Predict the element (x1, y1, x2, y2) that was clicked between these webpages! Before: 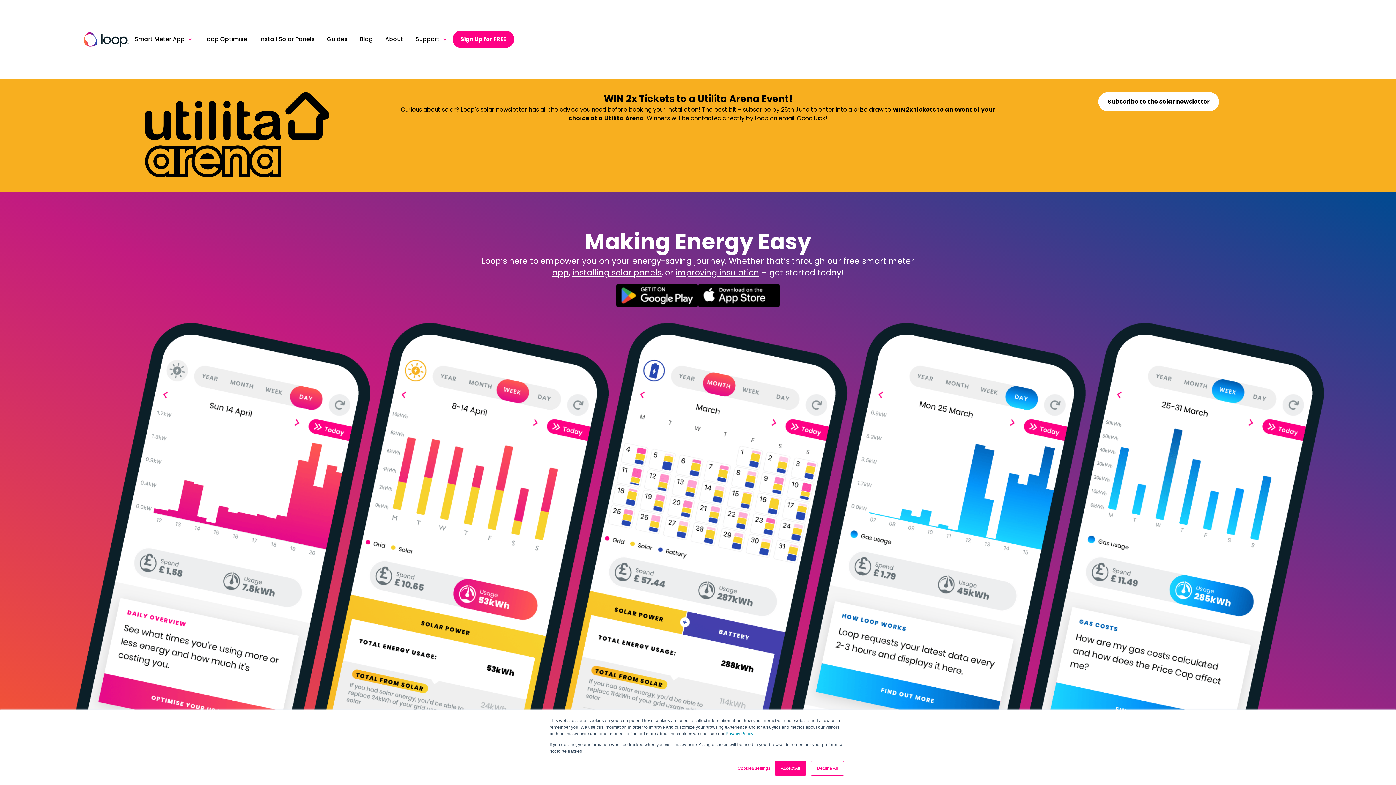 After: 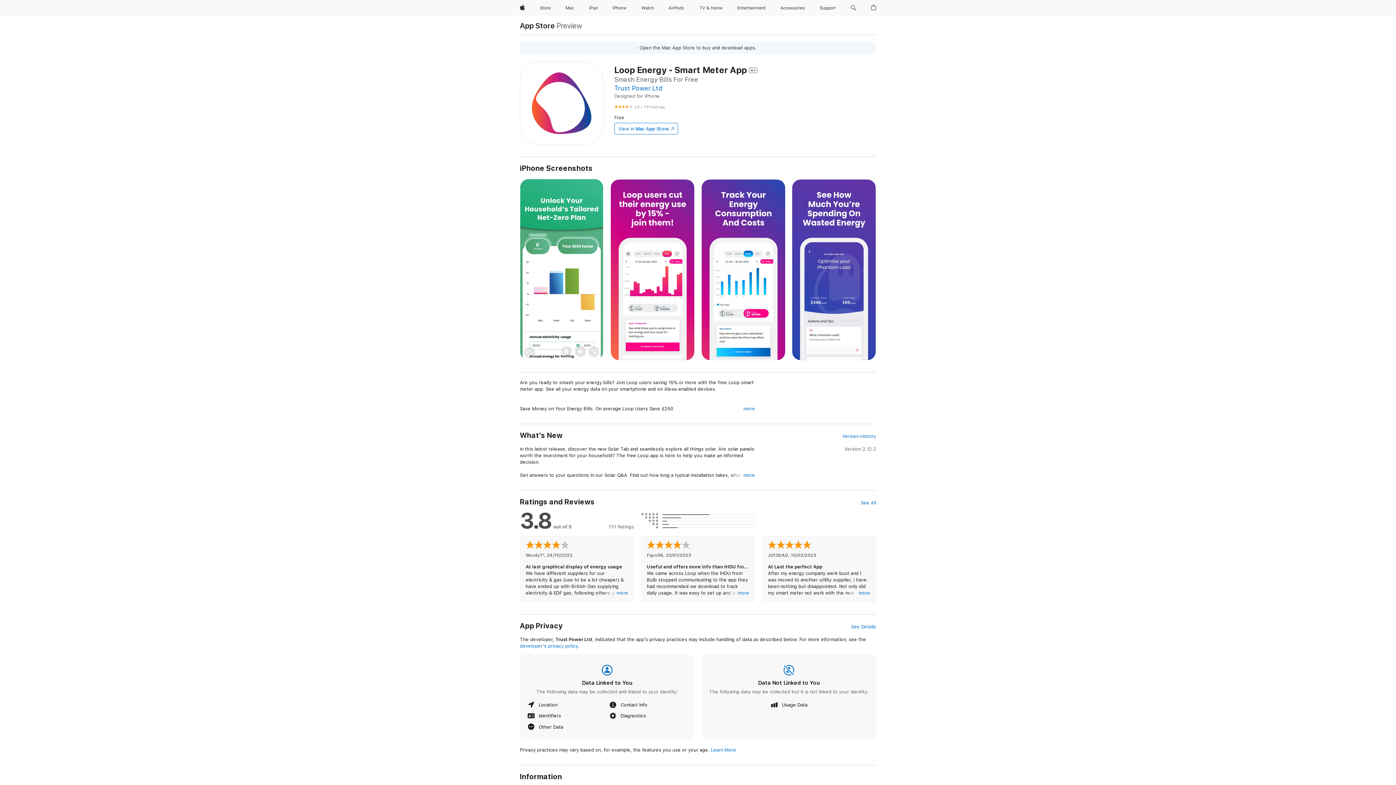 Action: bbox: (698, 284, 780, 307)